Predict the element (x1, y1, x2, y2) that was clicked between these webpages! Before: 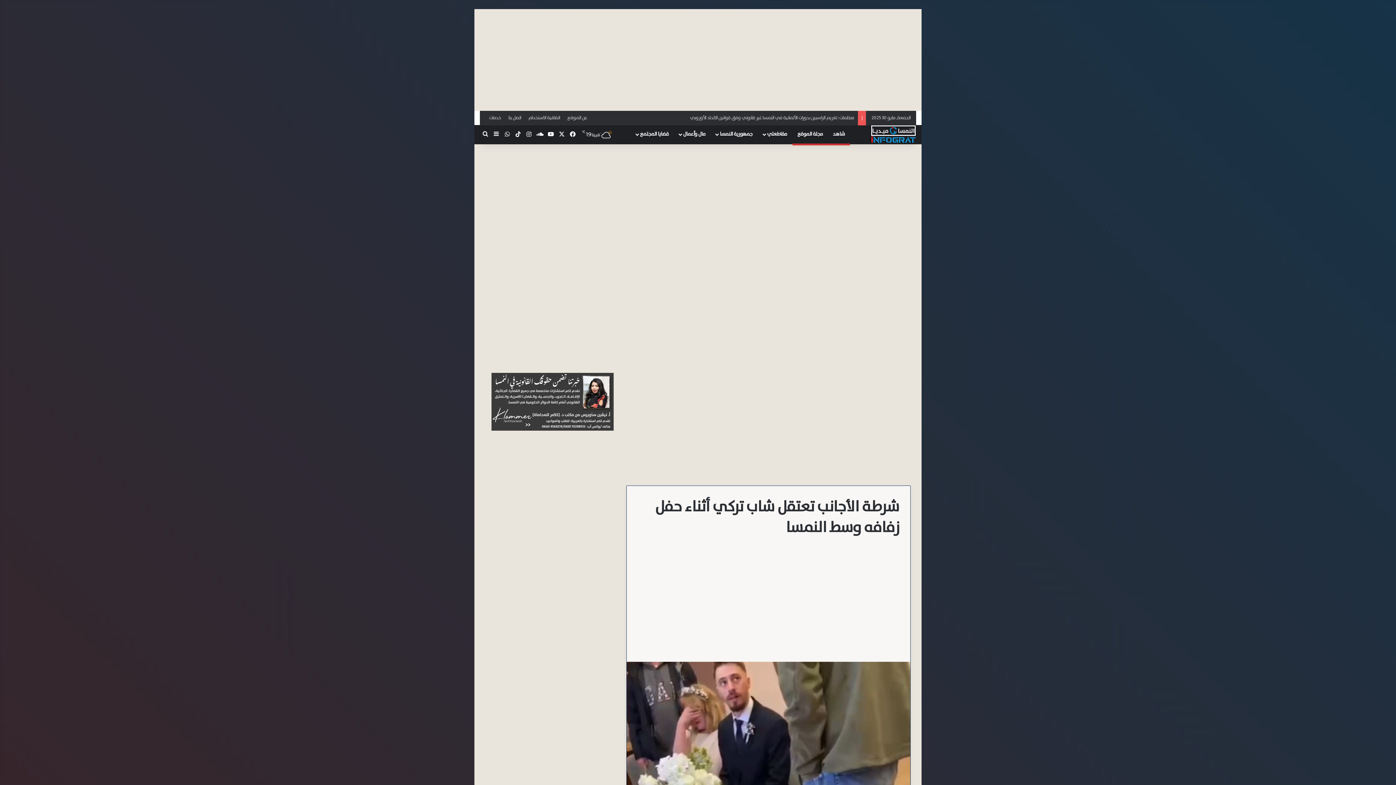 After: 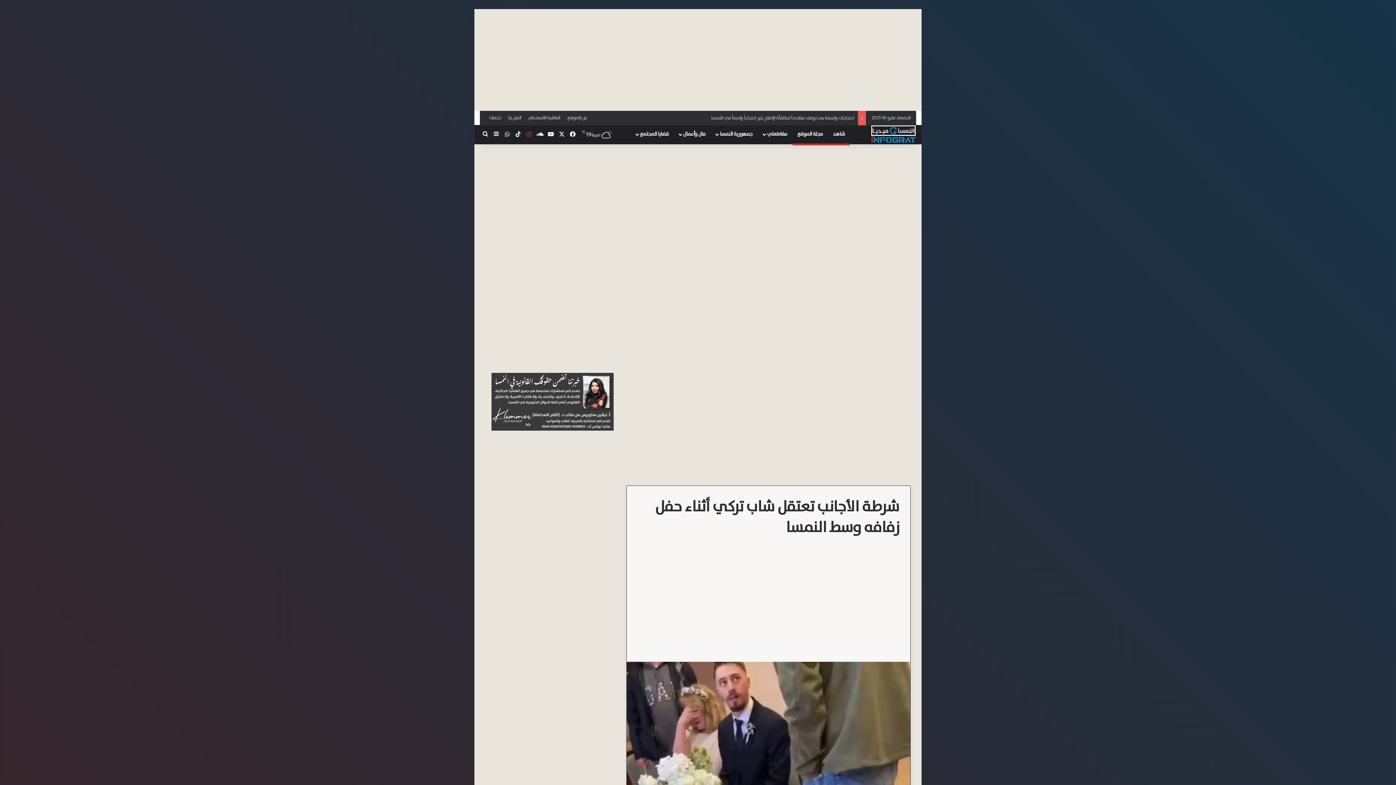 Action: bbox: (523, 125, 534, 144) label: انستقرام